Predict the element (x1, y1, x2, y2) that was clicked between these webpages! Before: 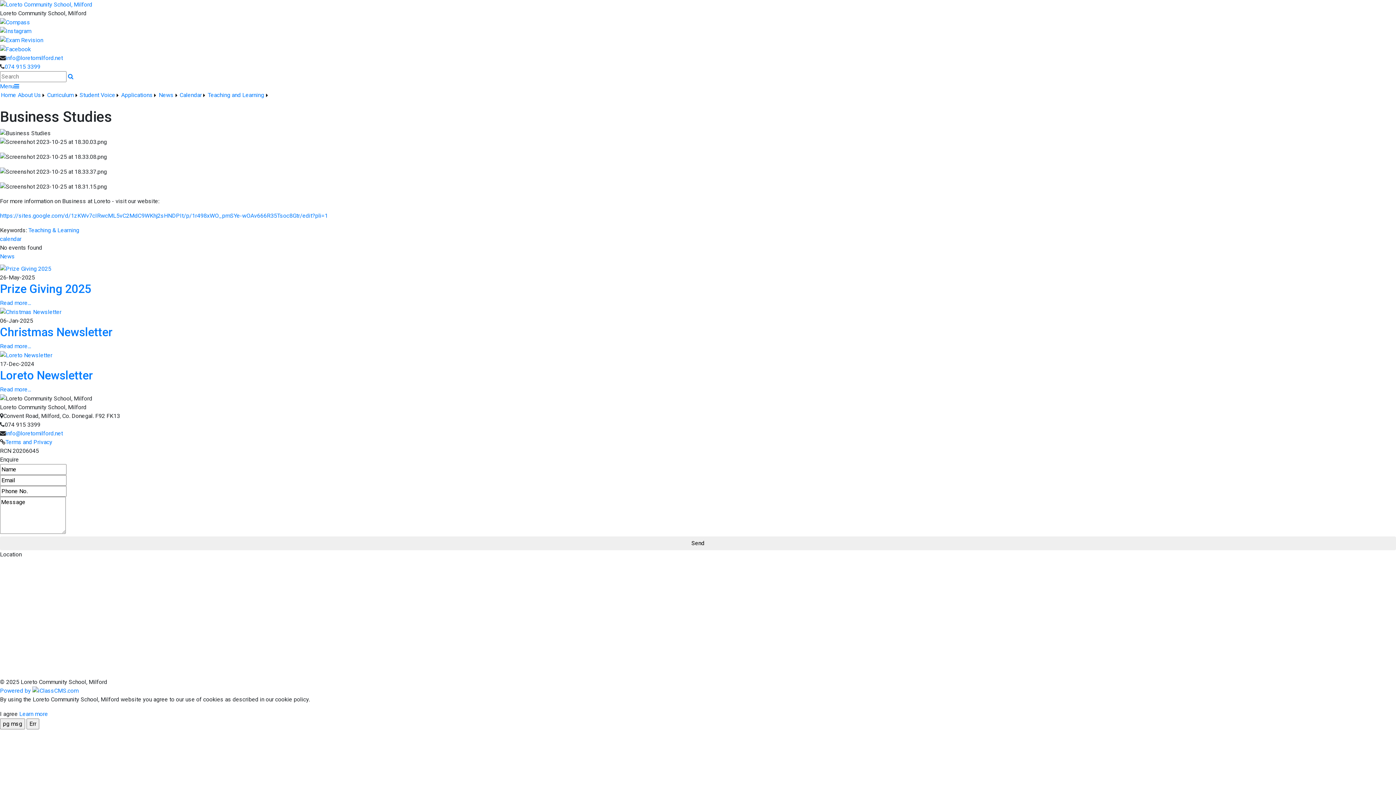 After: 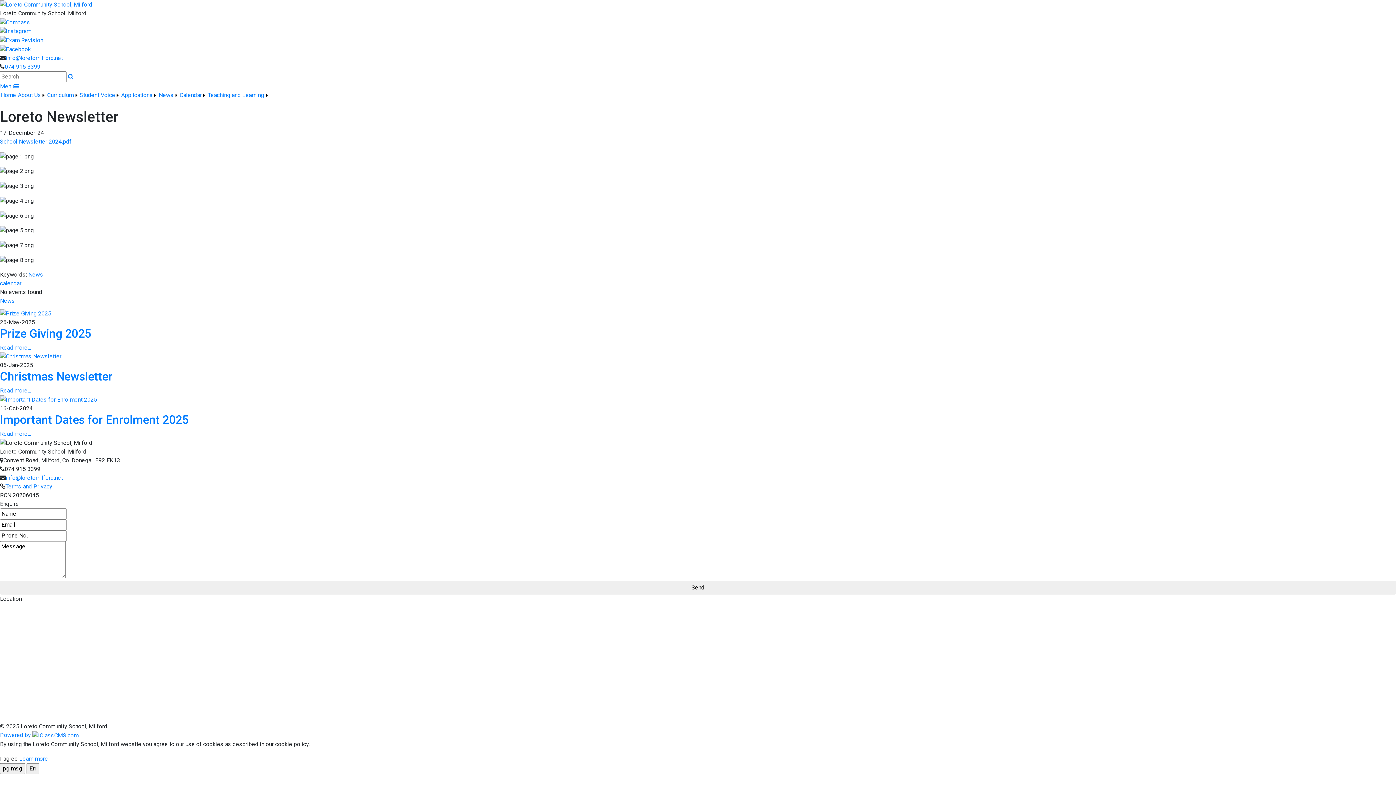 Action: label: Read more... bbox: (0, 386, 30, 393)